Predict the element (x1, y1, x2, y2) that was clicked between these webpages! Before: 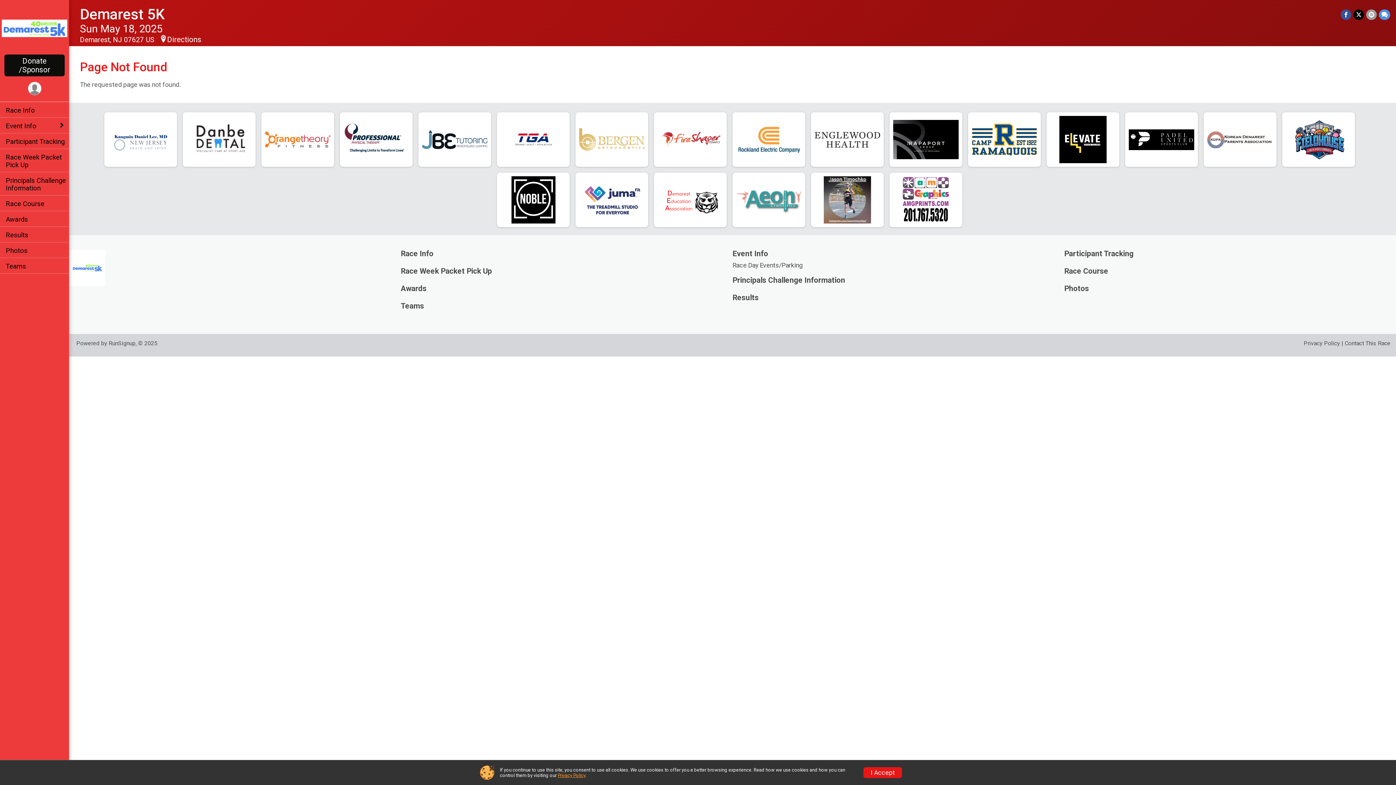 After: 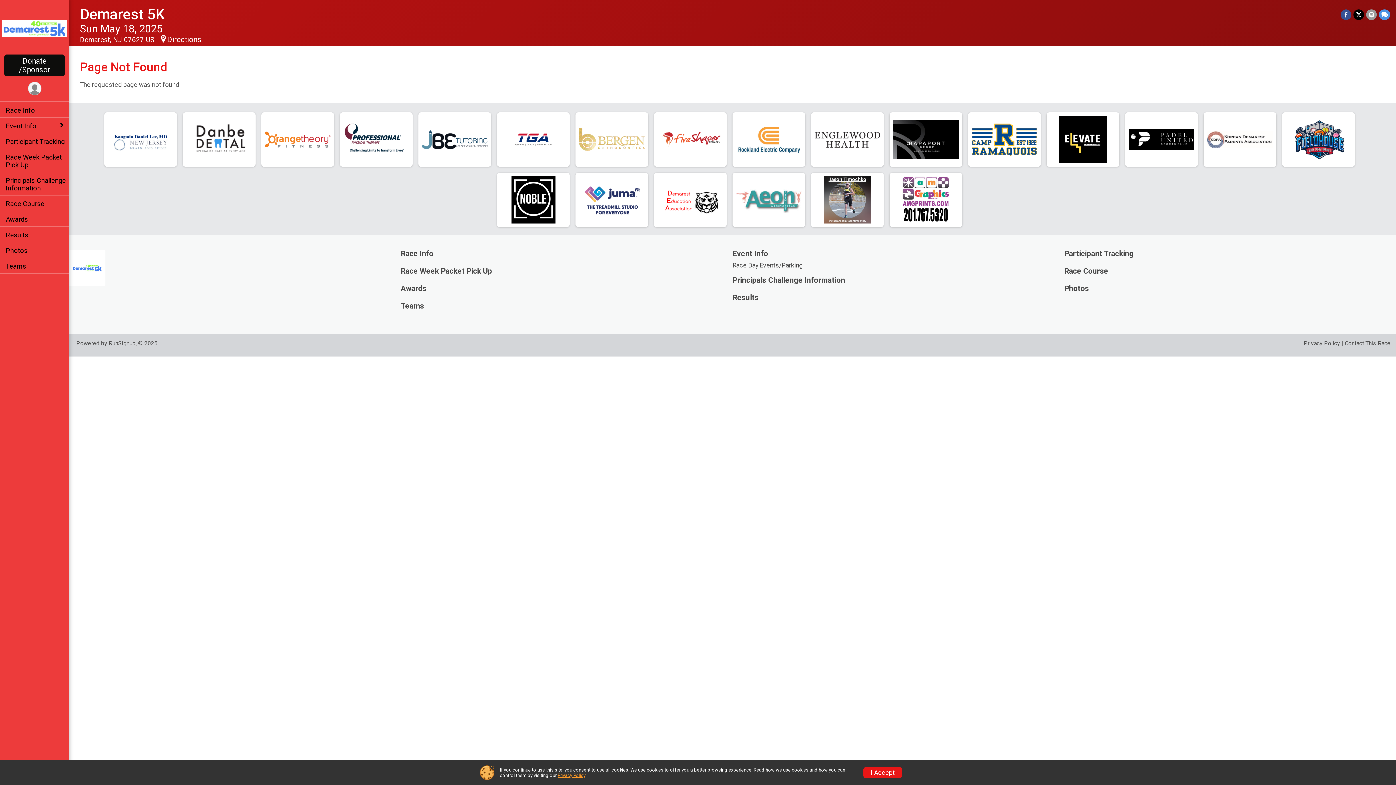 Action: bbox: (814, 176, 880, 223)